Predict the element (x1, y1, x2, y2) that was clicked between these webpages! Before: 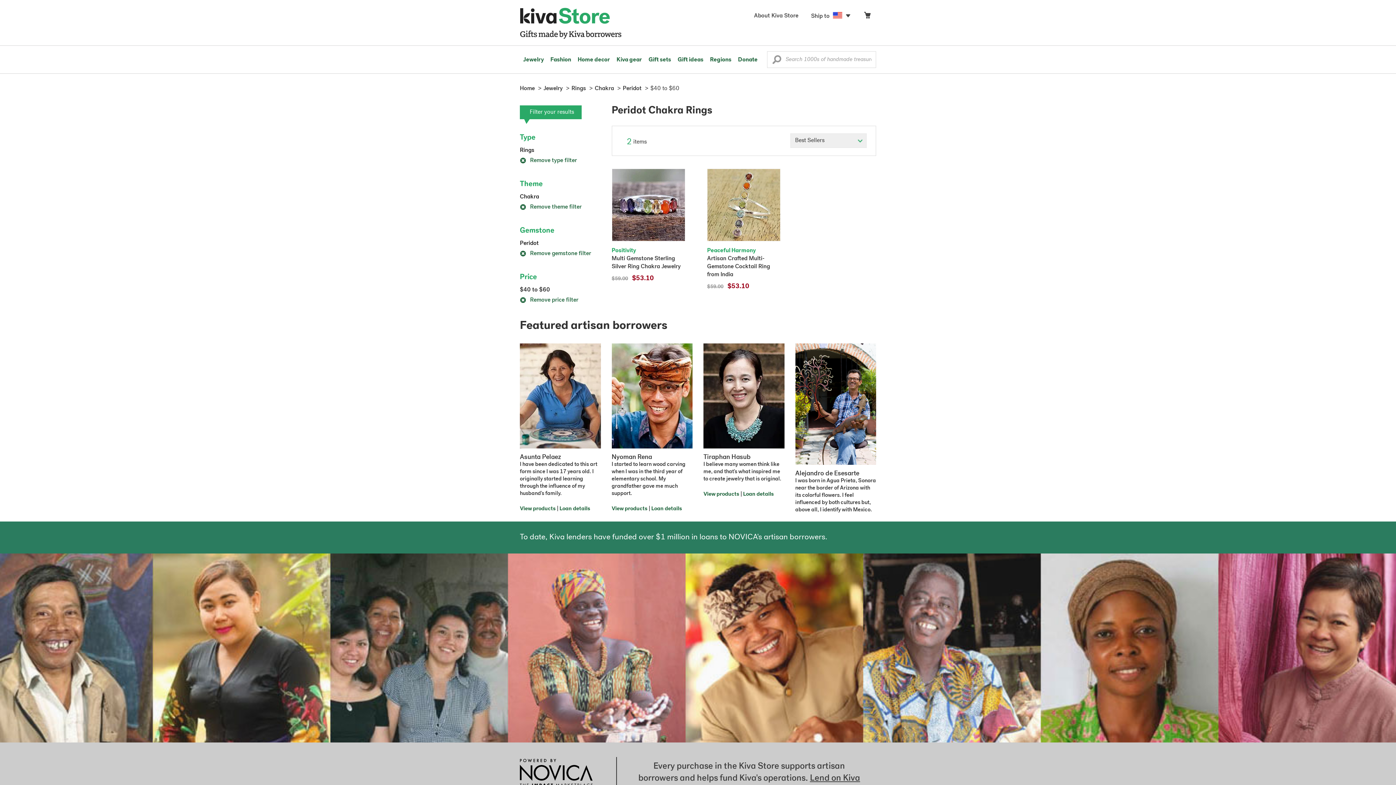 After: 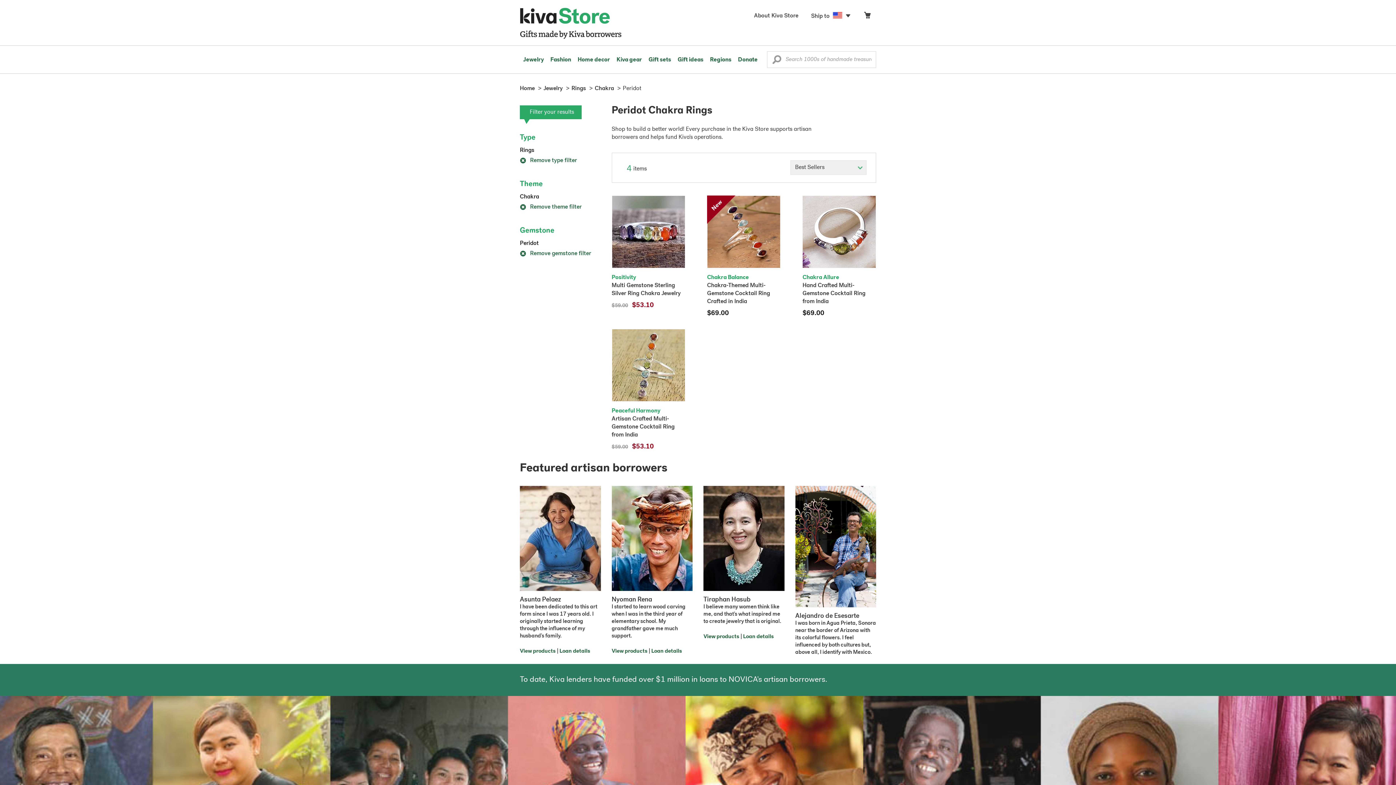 Action: bbox: (622, 85, 641, 91) label: Peridot